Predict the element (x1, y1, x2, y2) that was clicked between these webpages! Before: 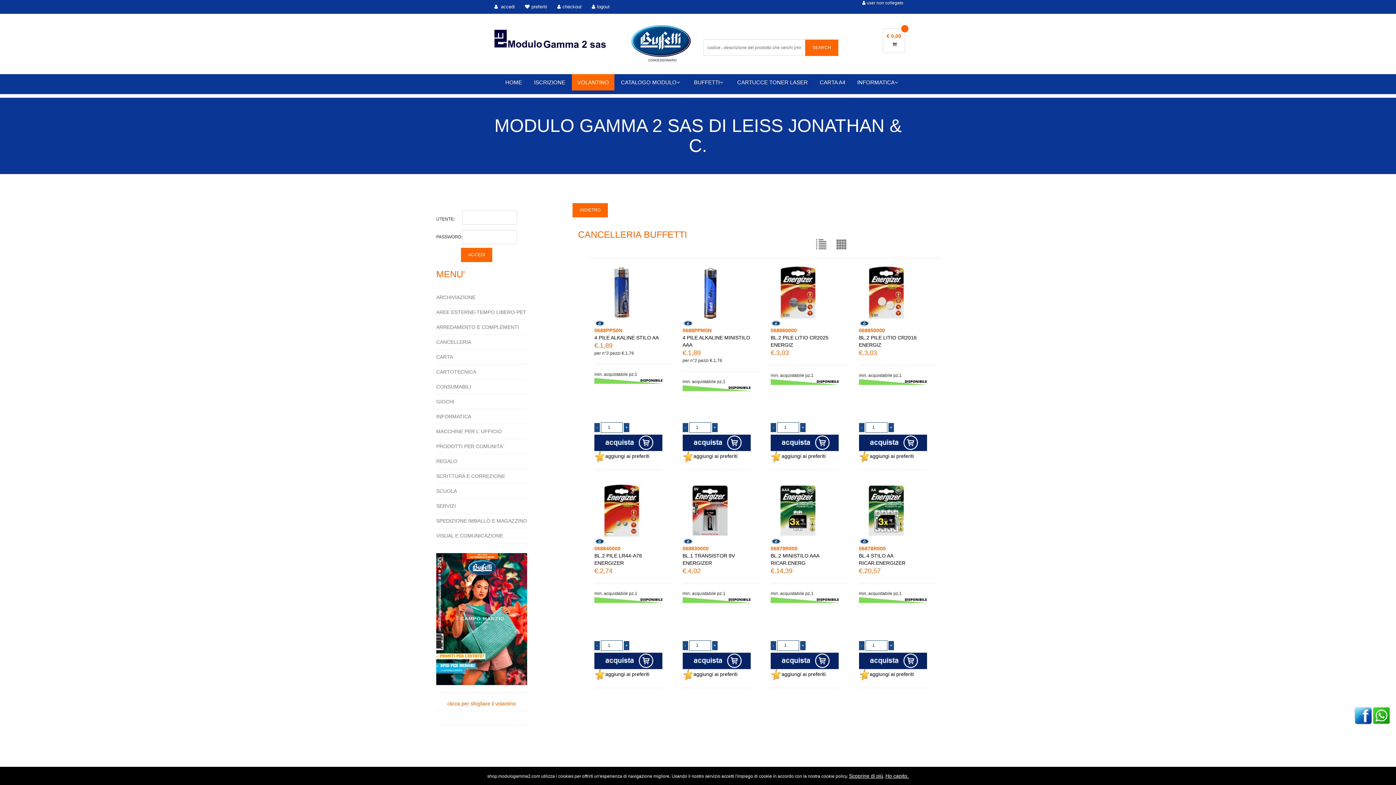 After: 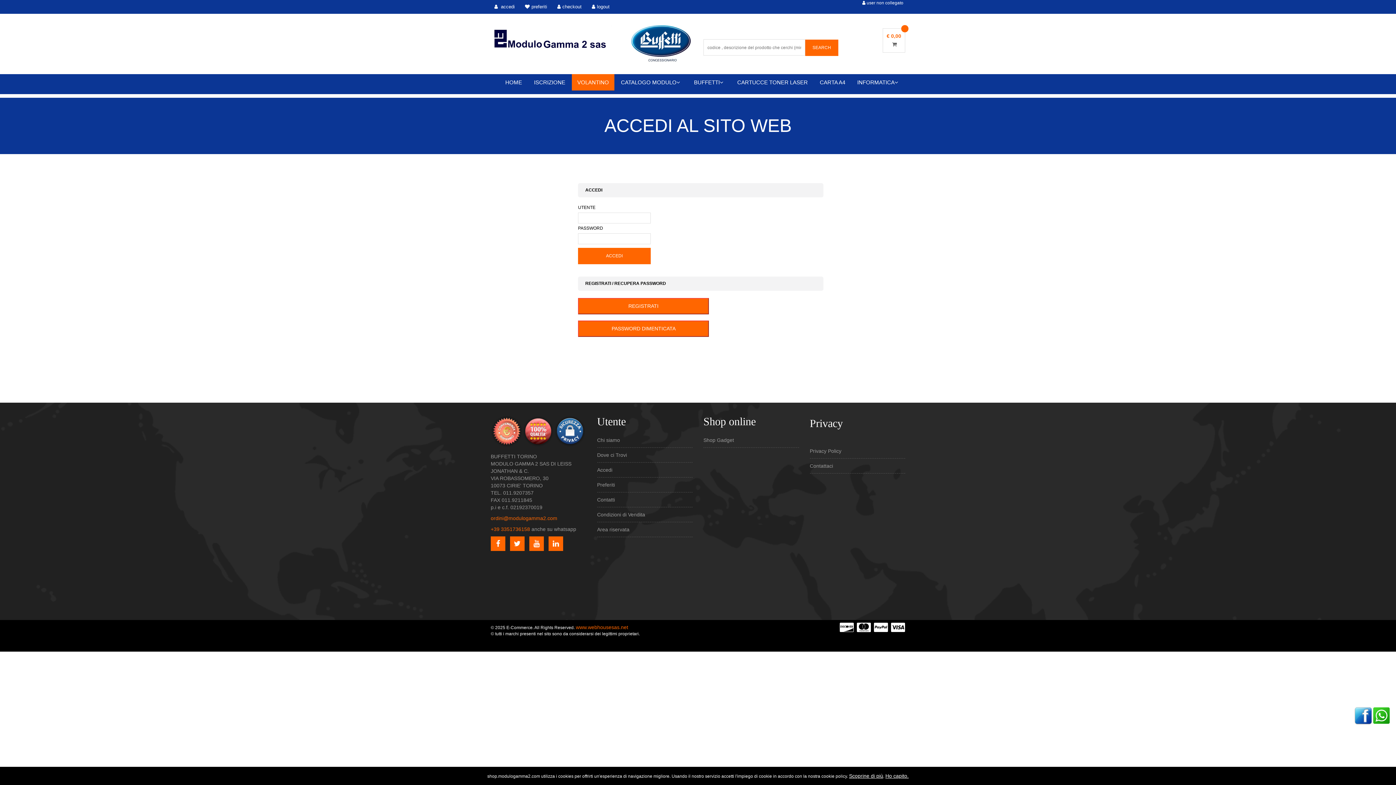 Action: label: logout bbox: (588, 0, 613, 13)